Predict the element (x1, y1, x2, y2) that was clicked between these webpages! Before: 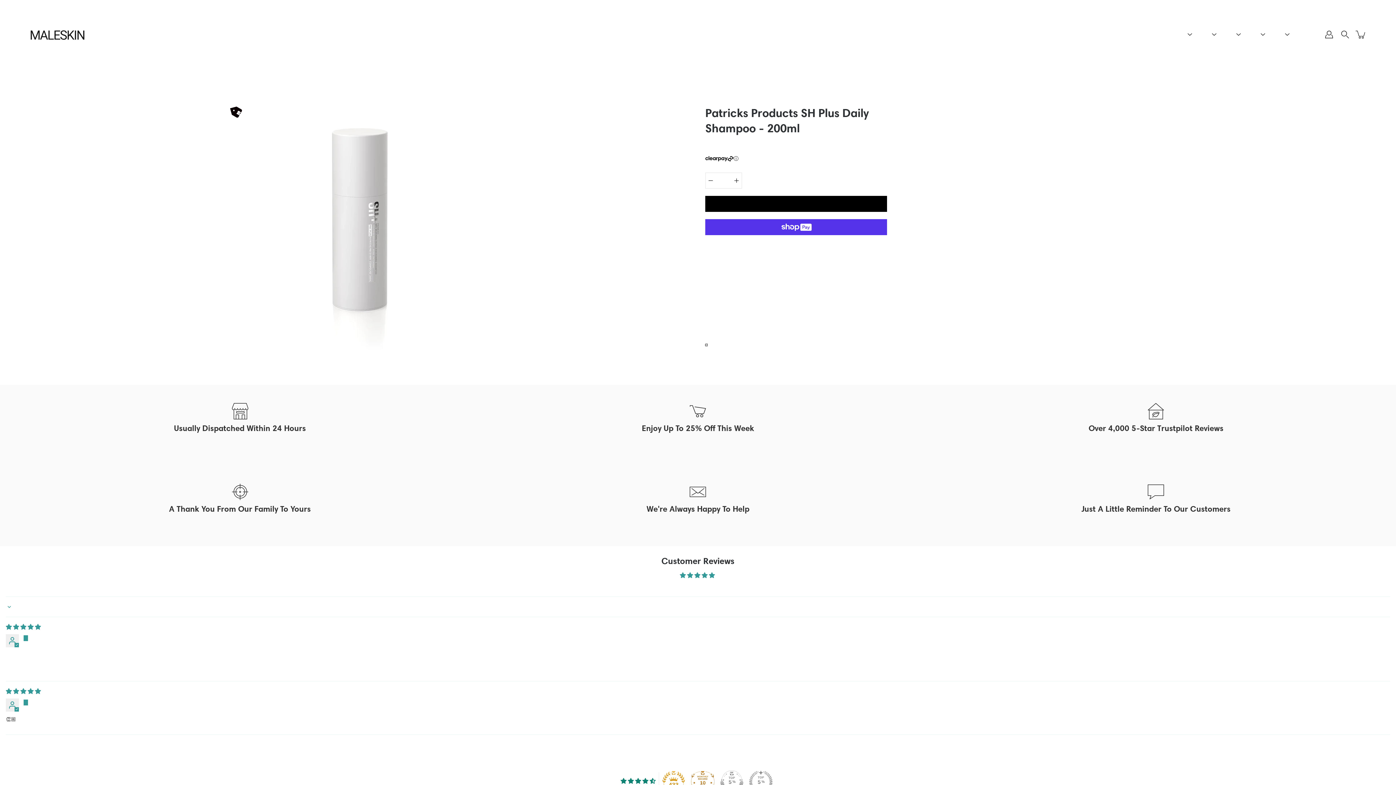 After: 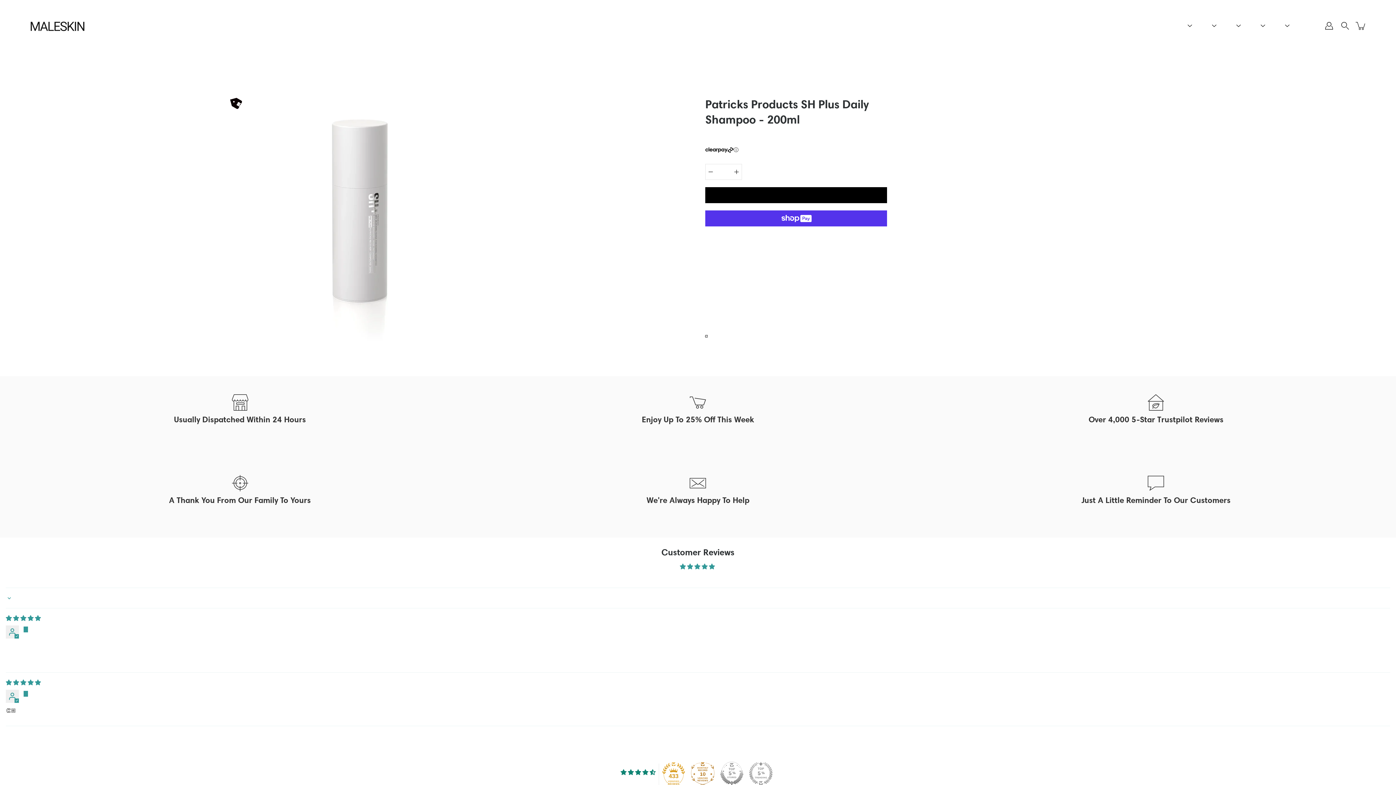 Action: bbox: (720, 766, 743, 790)